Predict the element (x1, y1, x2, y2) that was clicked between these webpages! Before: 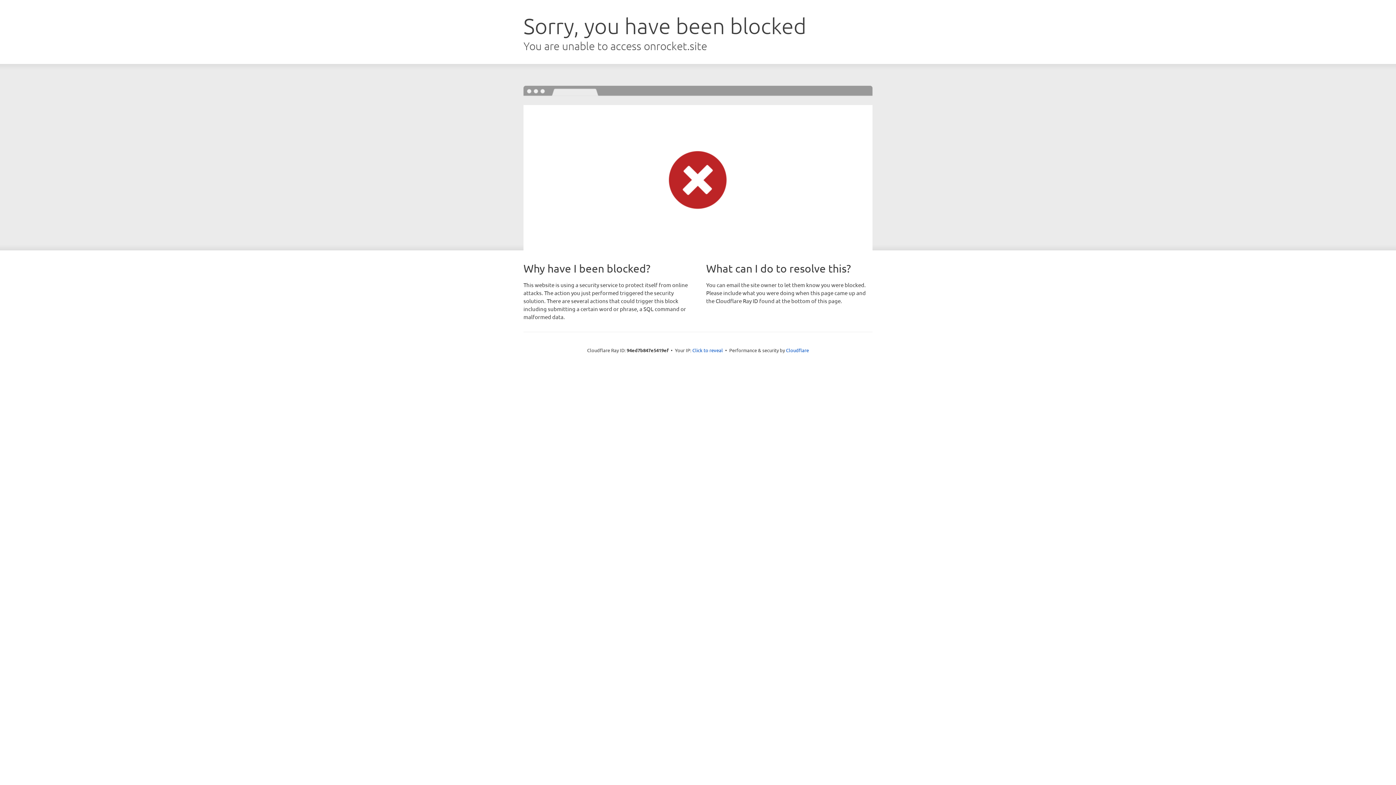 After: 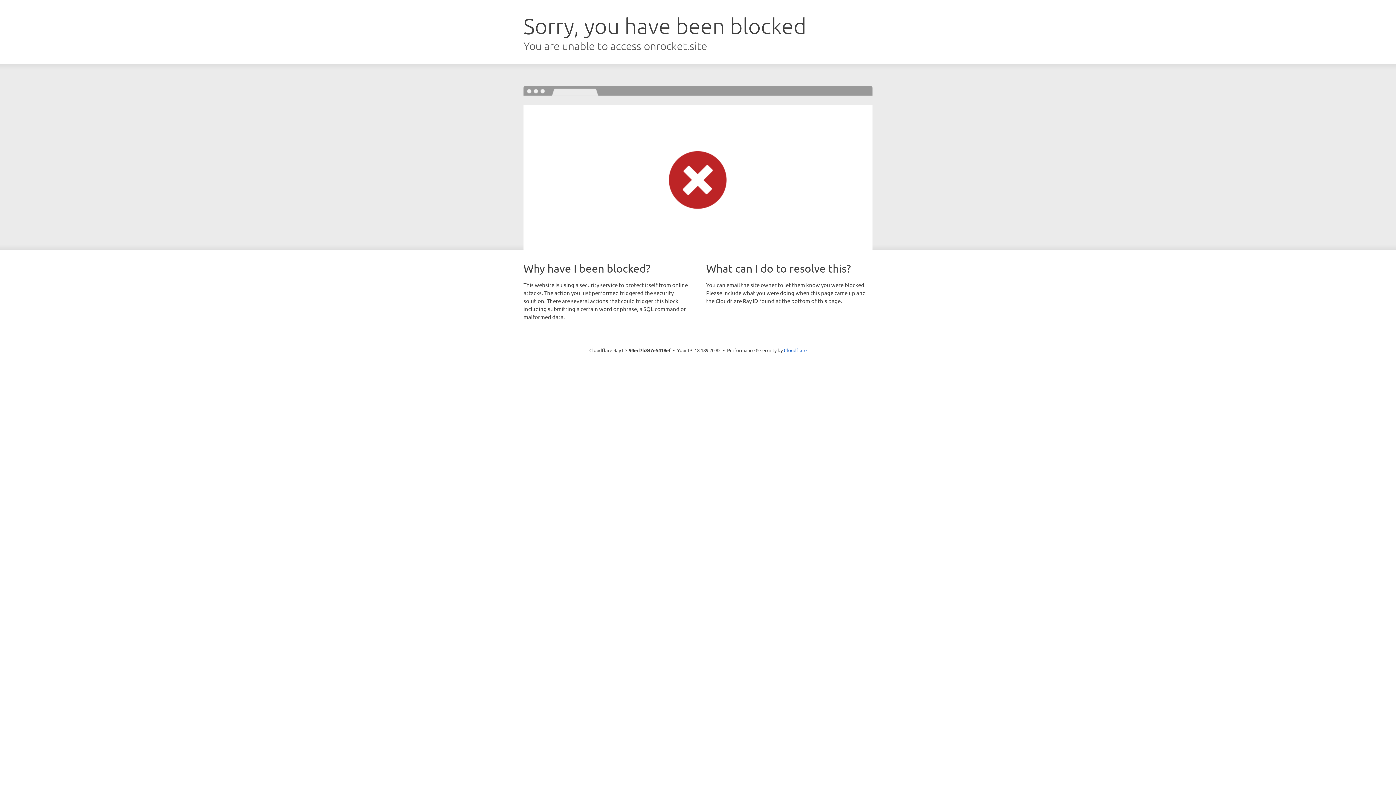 Action: bbox: (692, 346, 723, 353) label: Click to reveal